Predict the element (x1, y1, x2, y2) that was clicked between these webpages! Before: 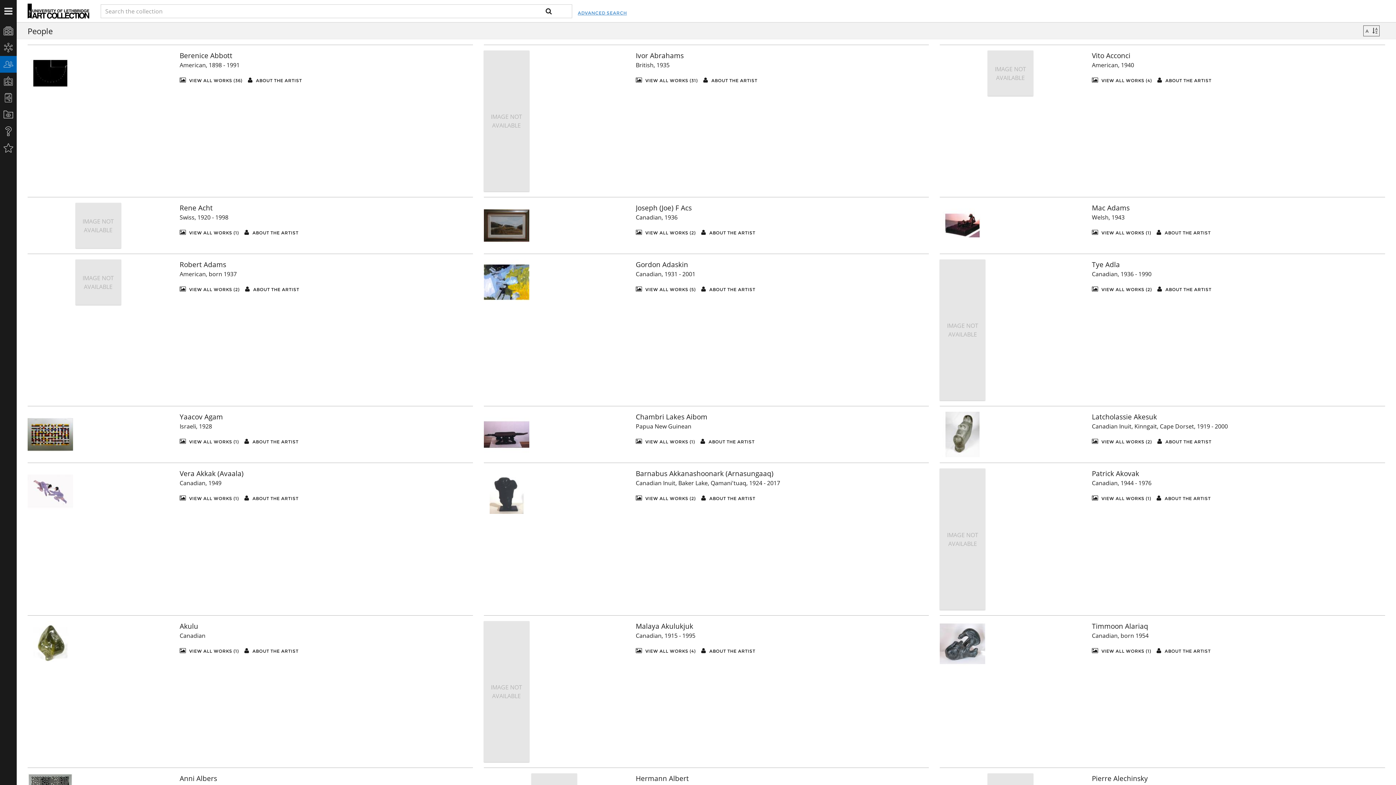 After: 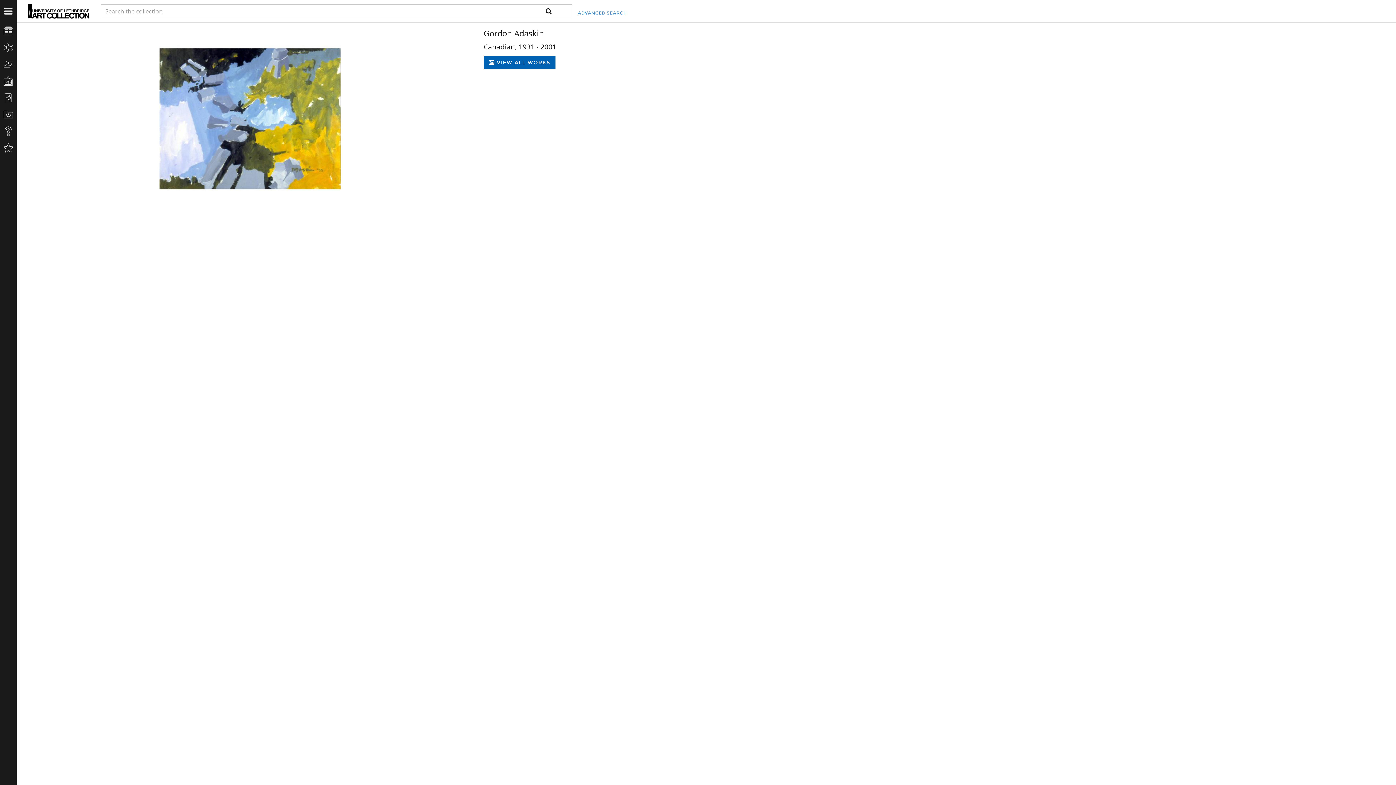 Action: bbox: (483, 259, 625, 305)